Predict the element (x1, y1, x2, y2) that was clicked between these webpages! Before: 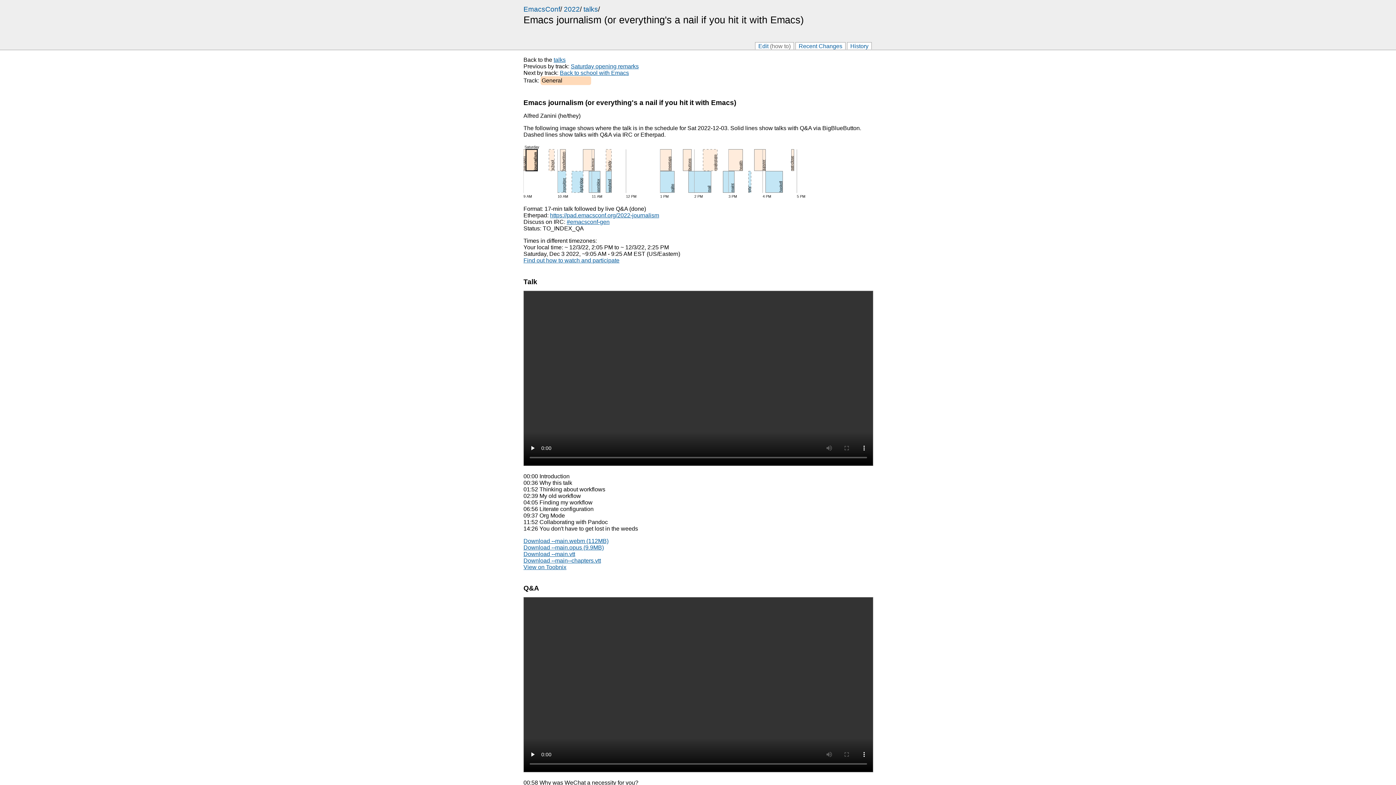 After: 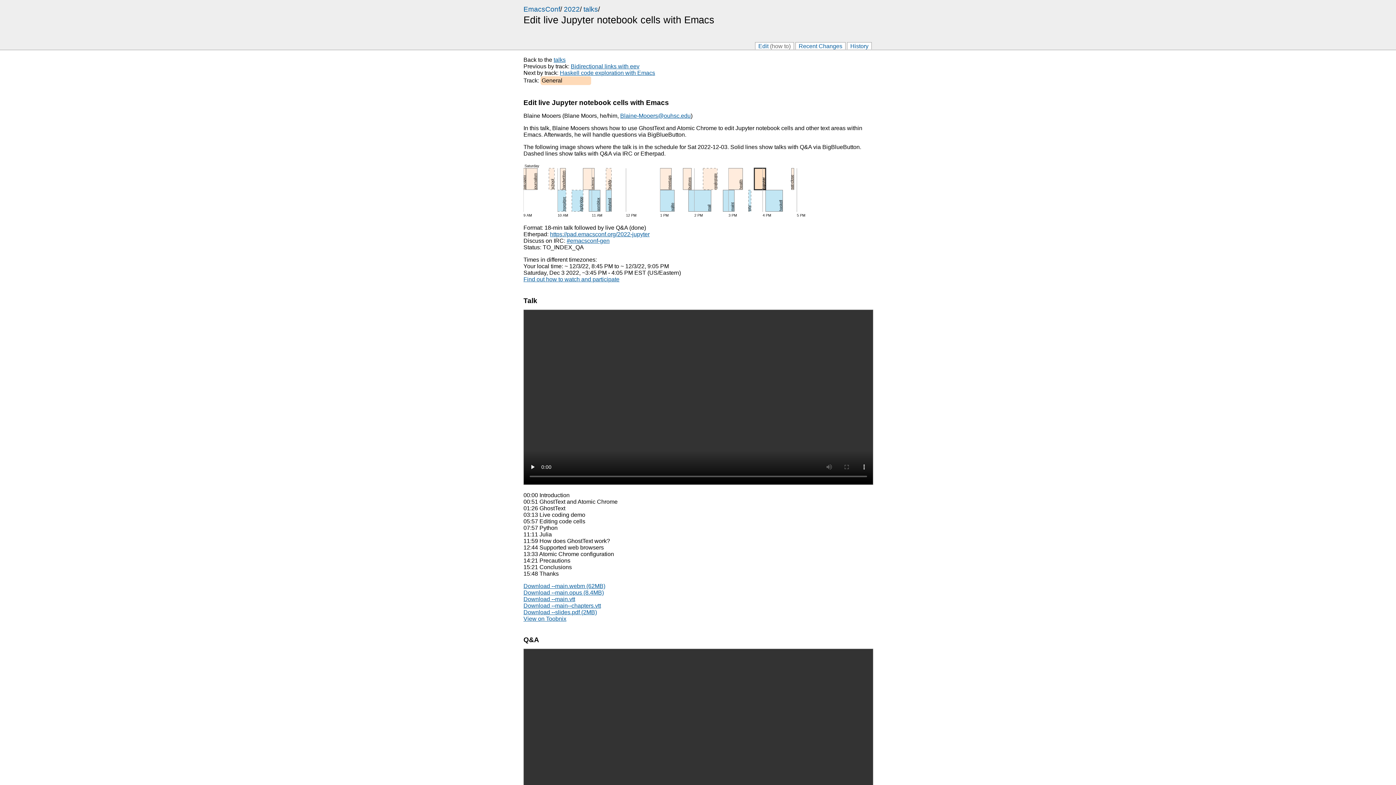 Action: bbox: (754, 149, 765, 171)